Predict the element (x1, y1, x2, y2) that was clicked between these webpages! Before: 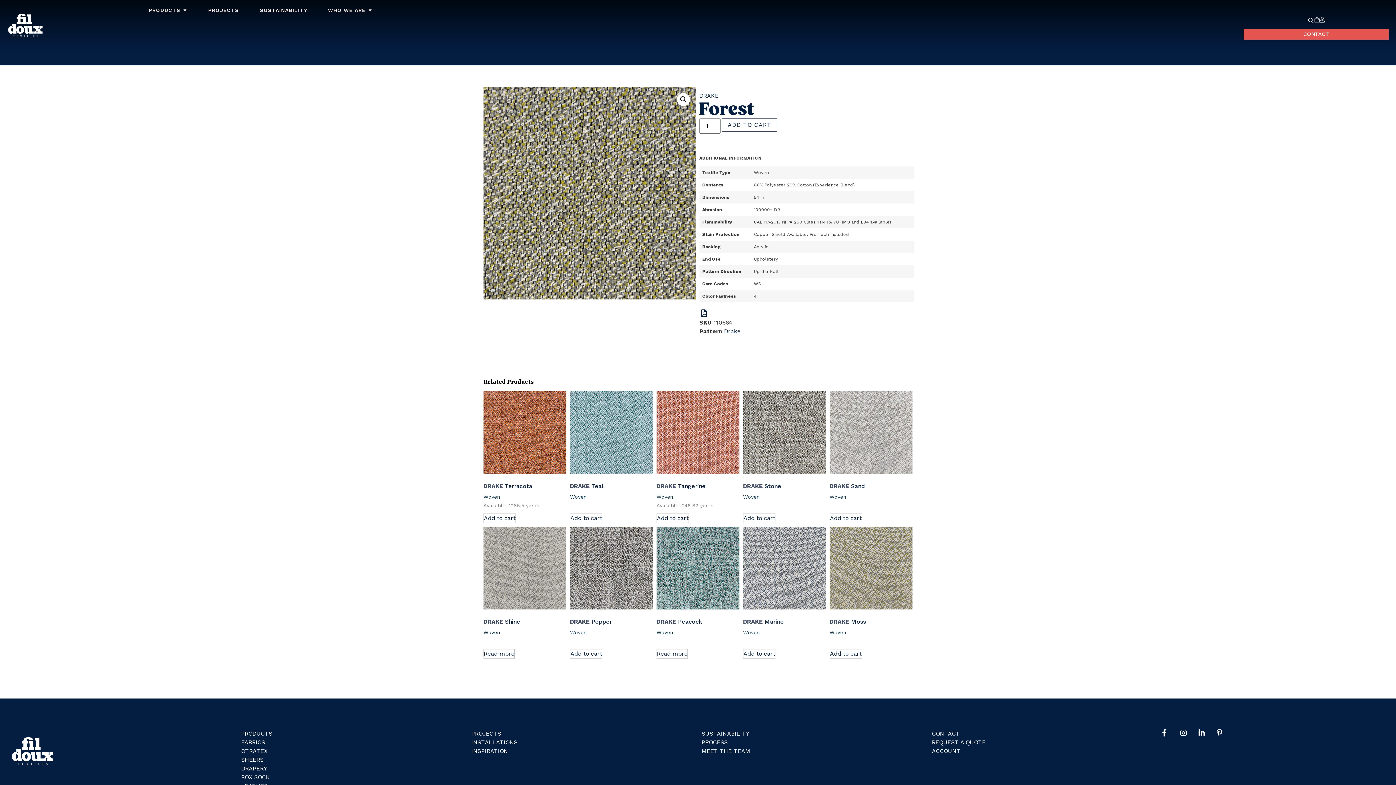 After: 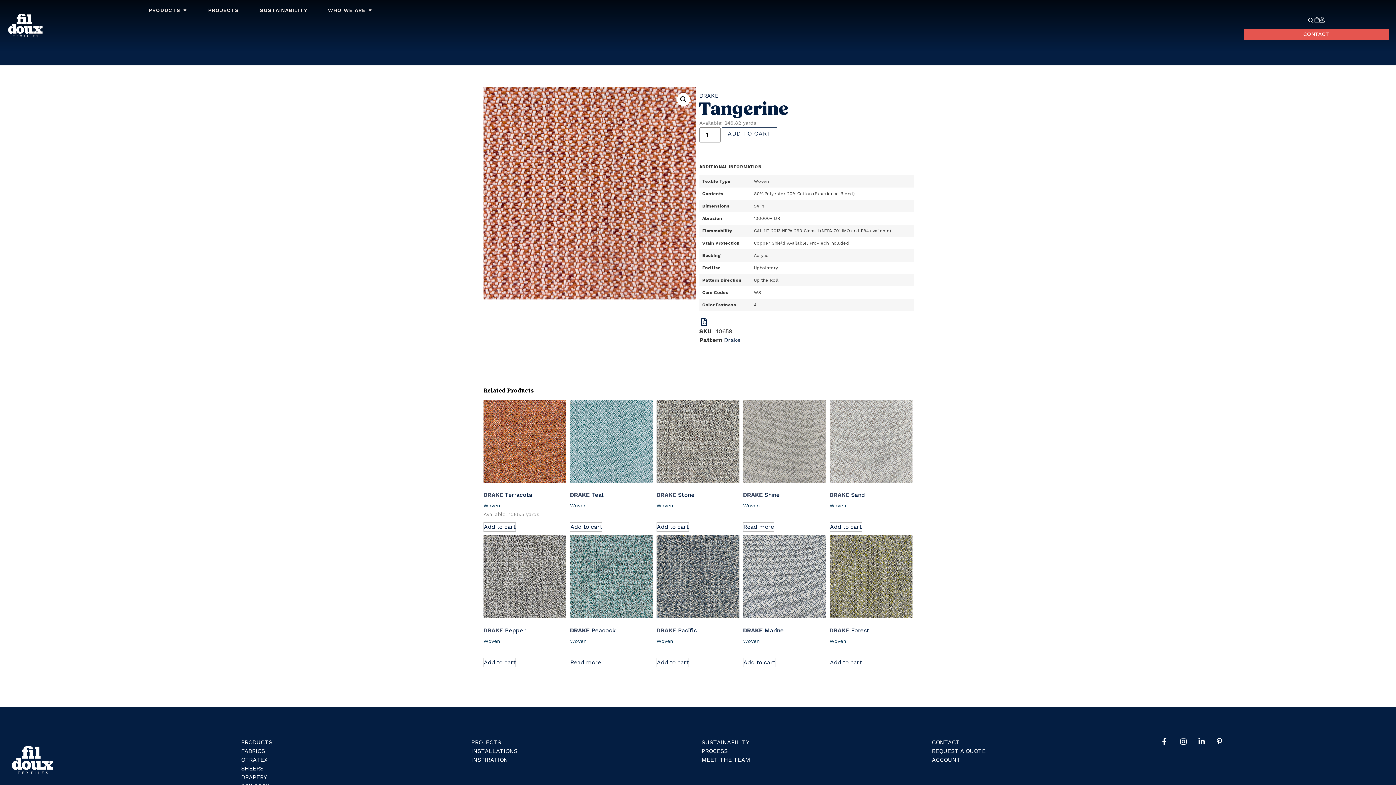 Action: label: DRAKE Tangerine
Woven
Available: 246.82 yards bbox: (656, 391, 739, 510)